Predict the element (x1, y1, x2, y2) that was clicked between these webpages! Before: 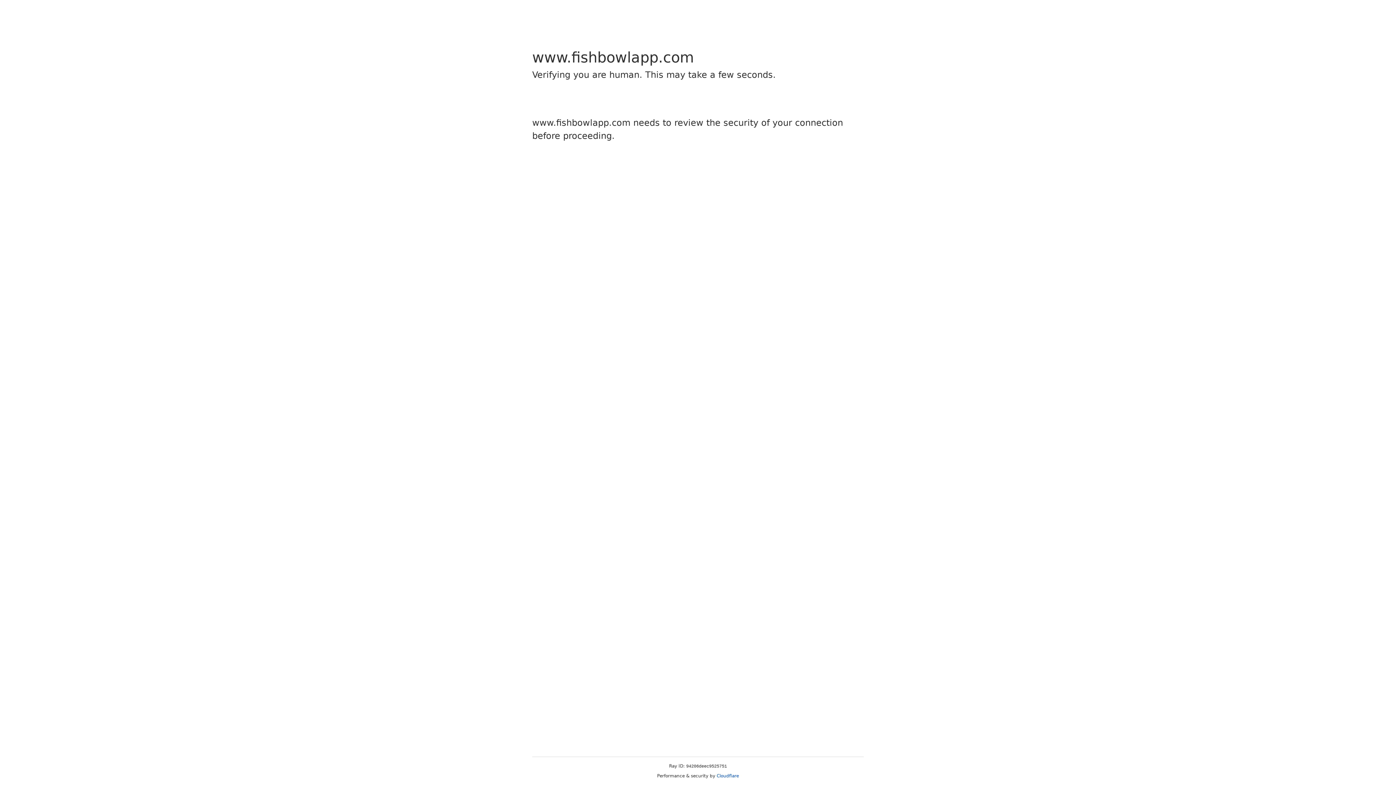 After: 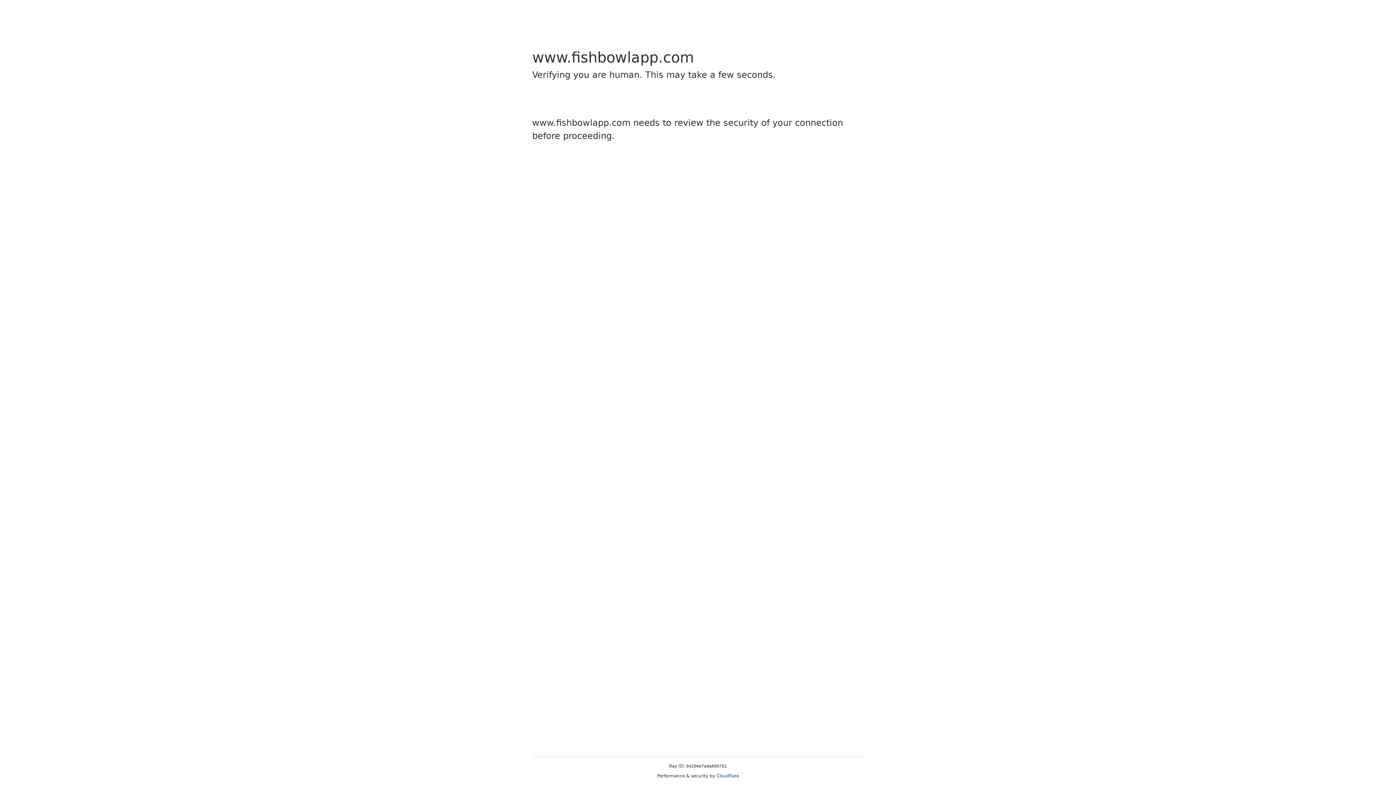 Action: bbox: (716, 773, 739, 778) label: Cloudflare